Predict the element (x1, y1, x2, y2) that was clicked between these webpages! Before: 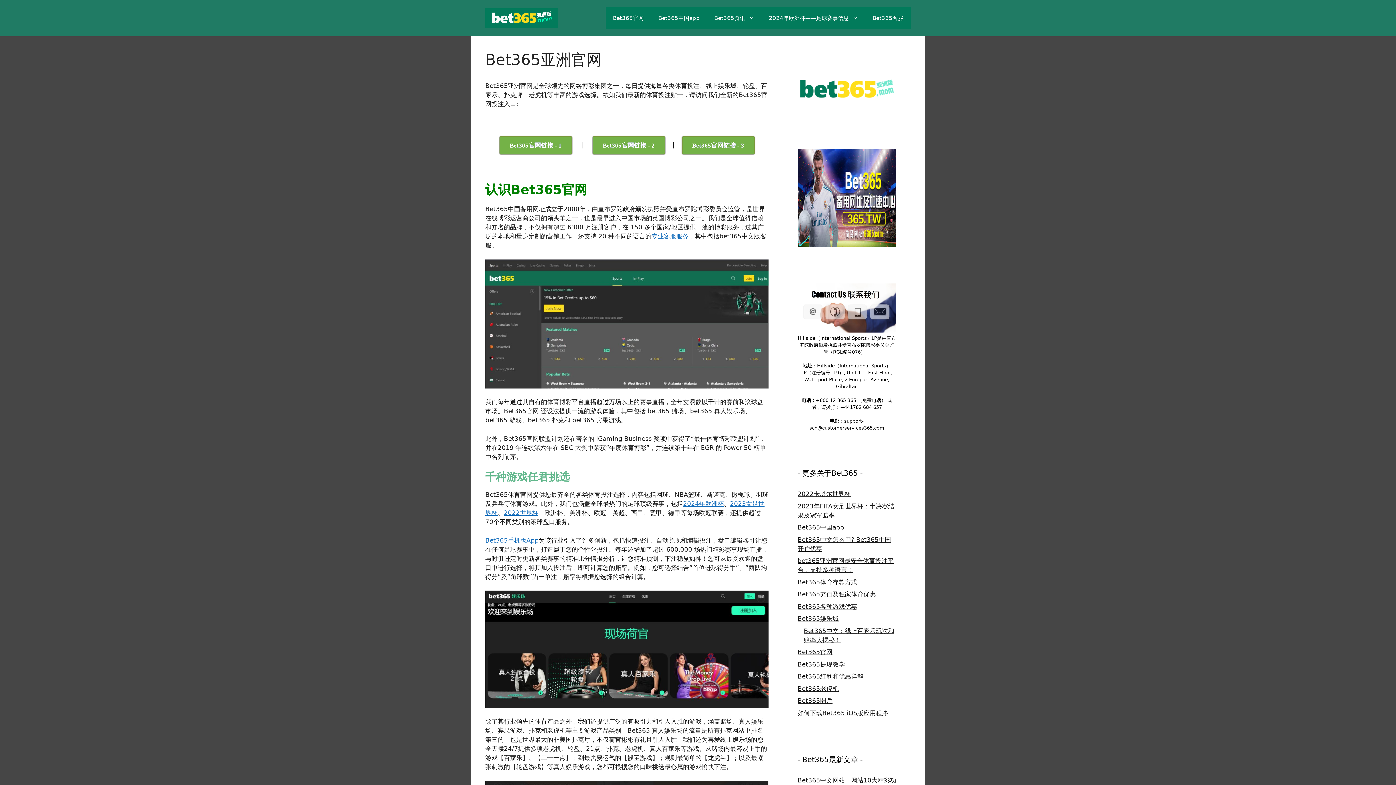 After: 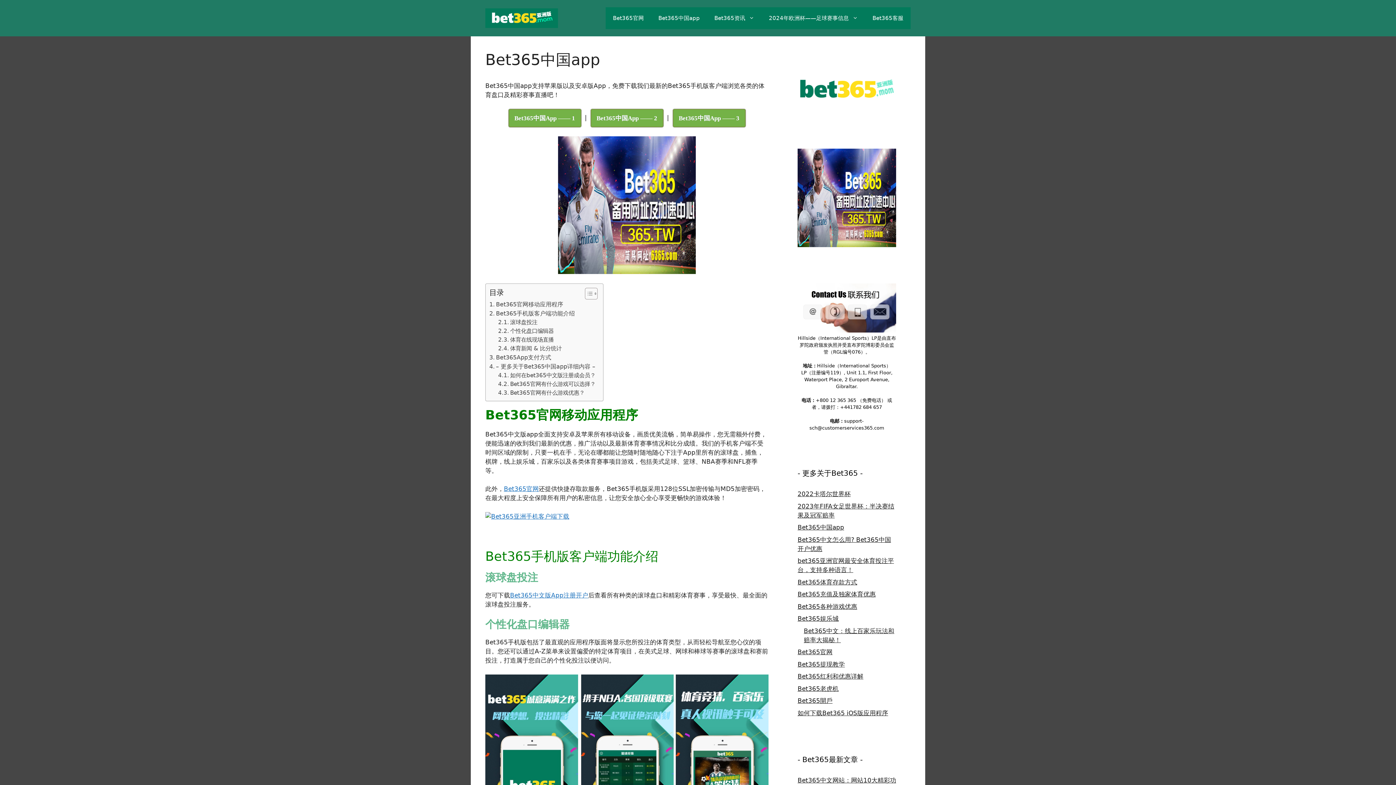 Action: label: Bet365中国app bbox: (651, 7, 707, 29)